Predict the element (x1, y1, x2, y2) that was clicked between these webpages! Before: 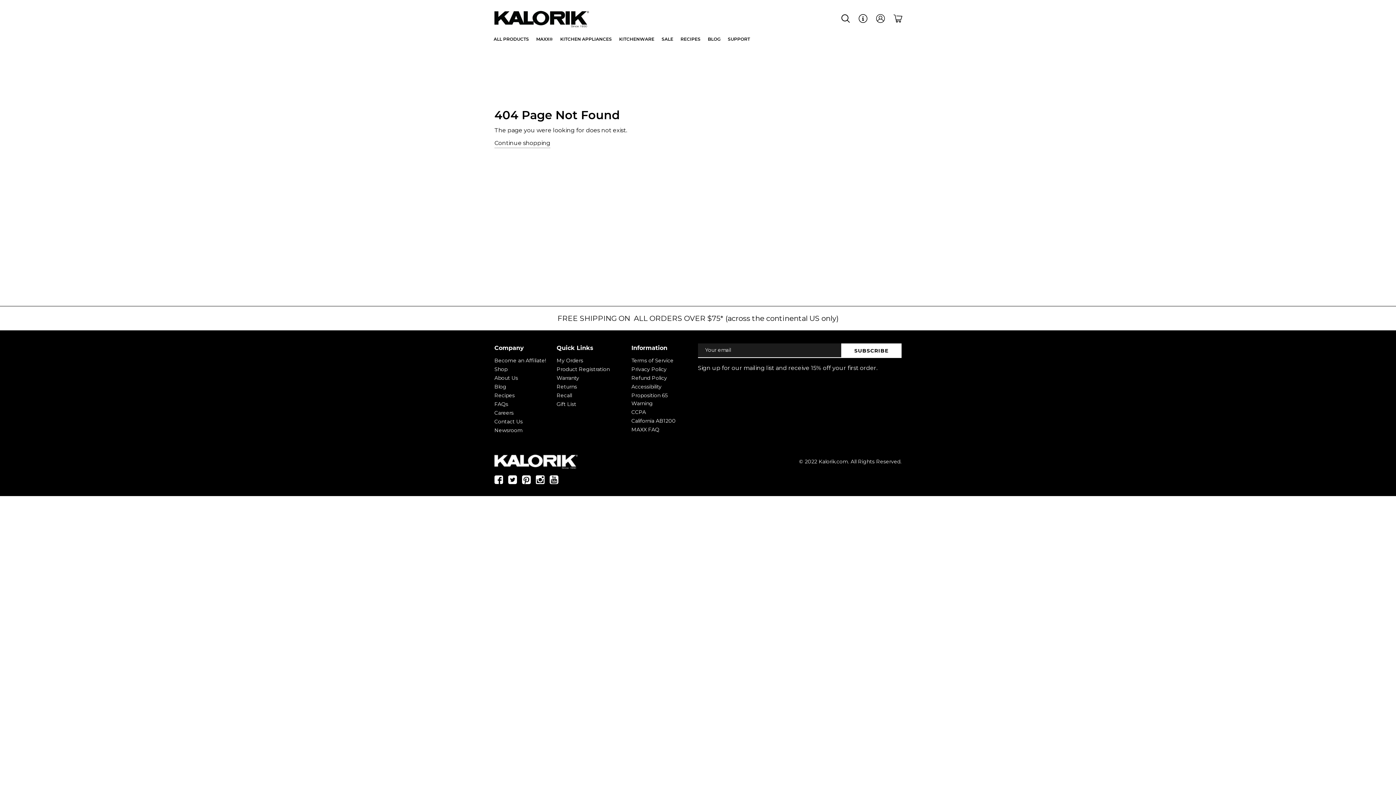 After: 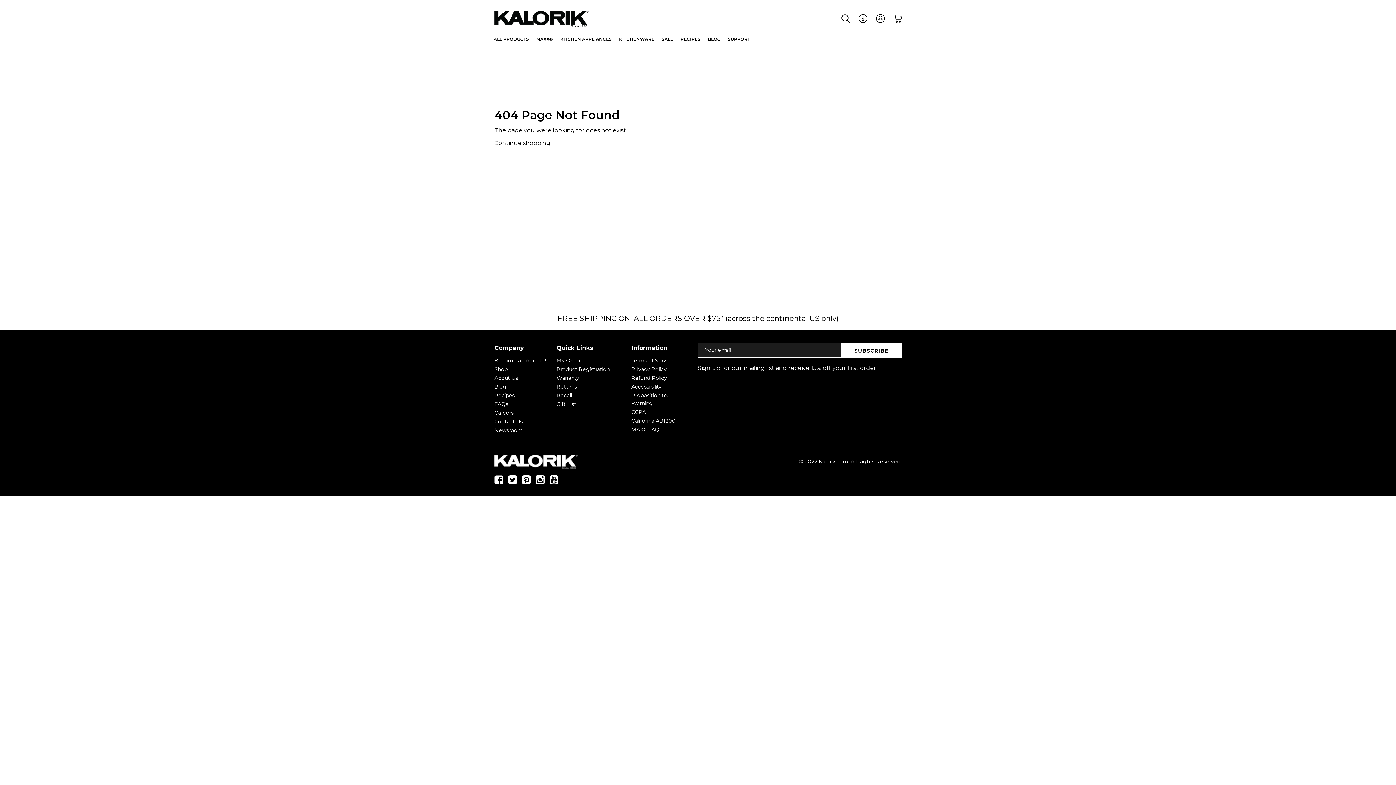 Action: label: Twitter bbox: (508, 474, 517, 489)